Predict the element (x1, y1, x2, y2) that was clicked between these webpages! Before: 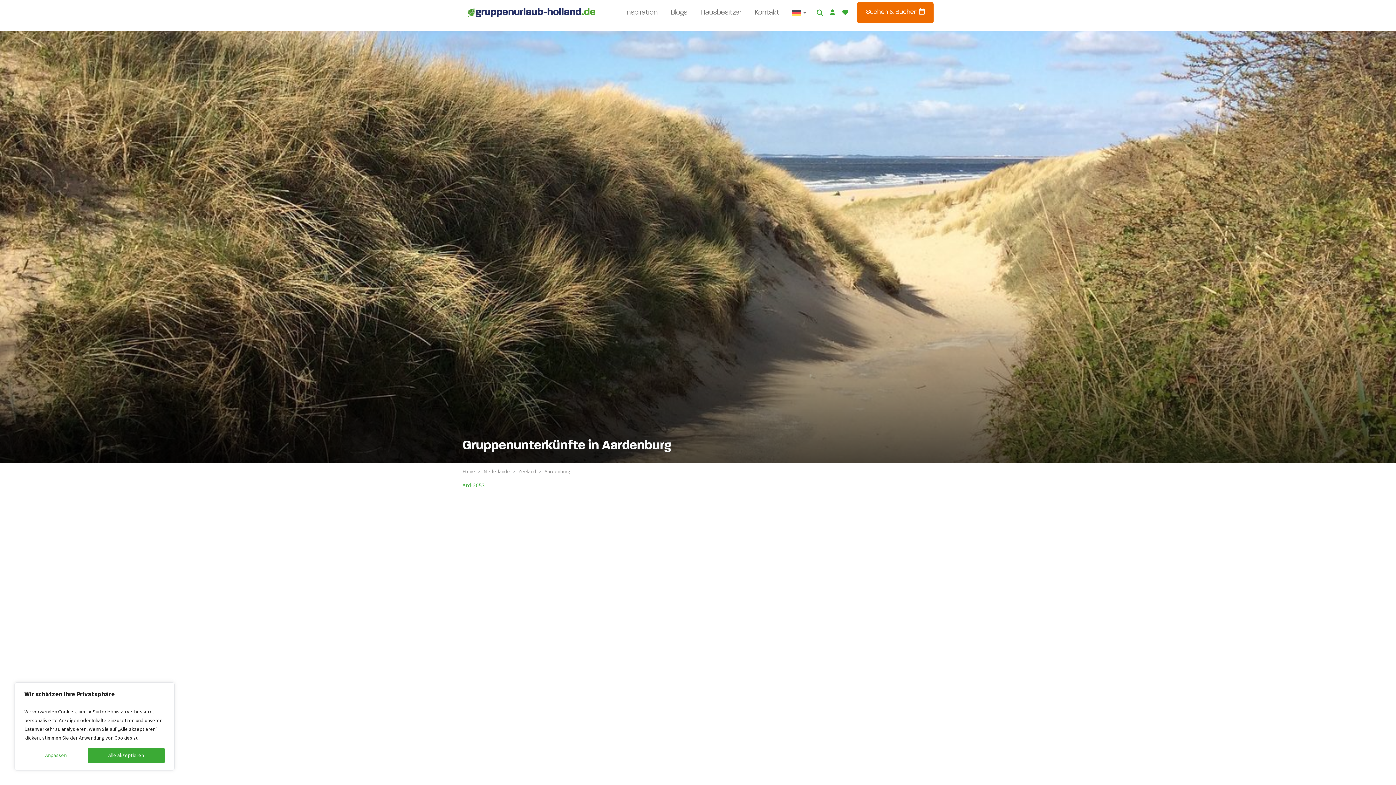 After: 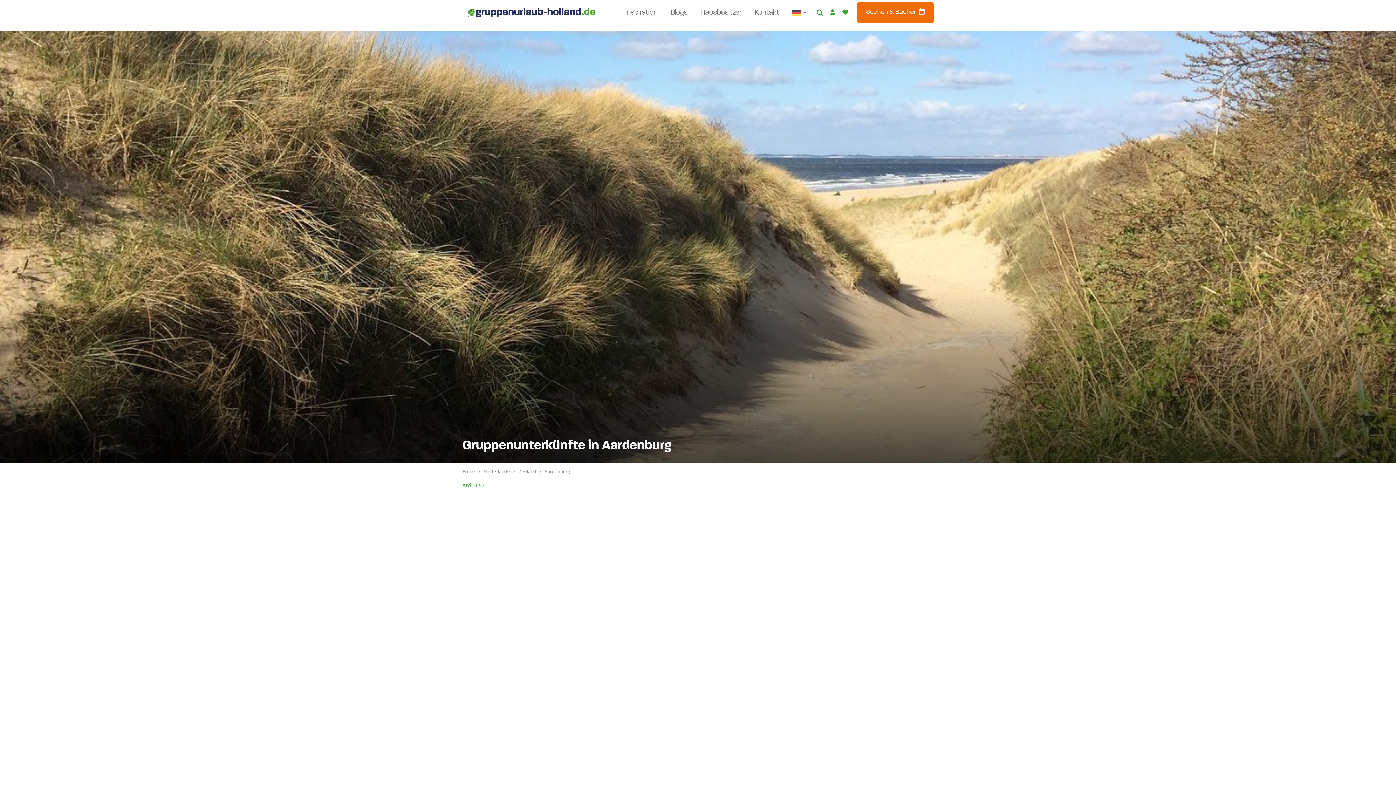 Action: bbox: (87, 748, 164, 763) label: Alle akzeptieren